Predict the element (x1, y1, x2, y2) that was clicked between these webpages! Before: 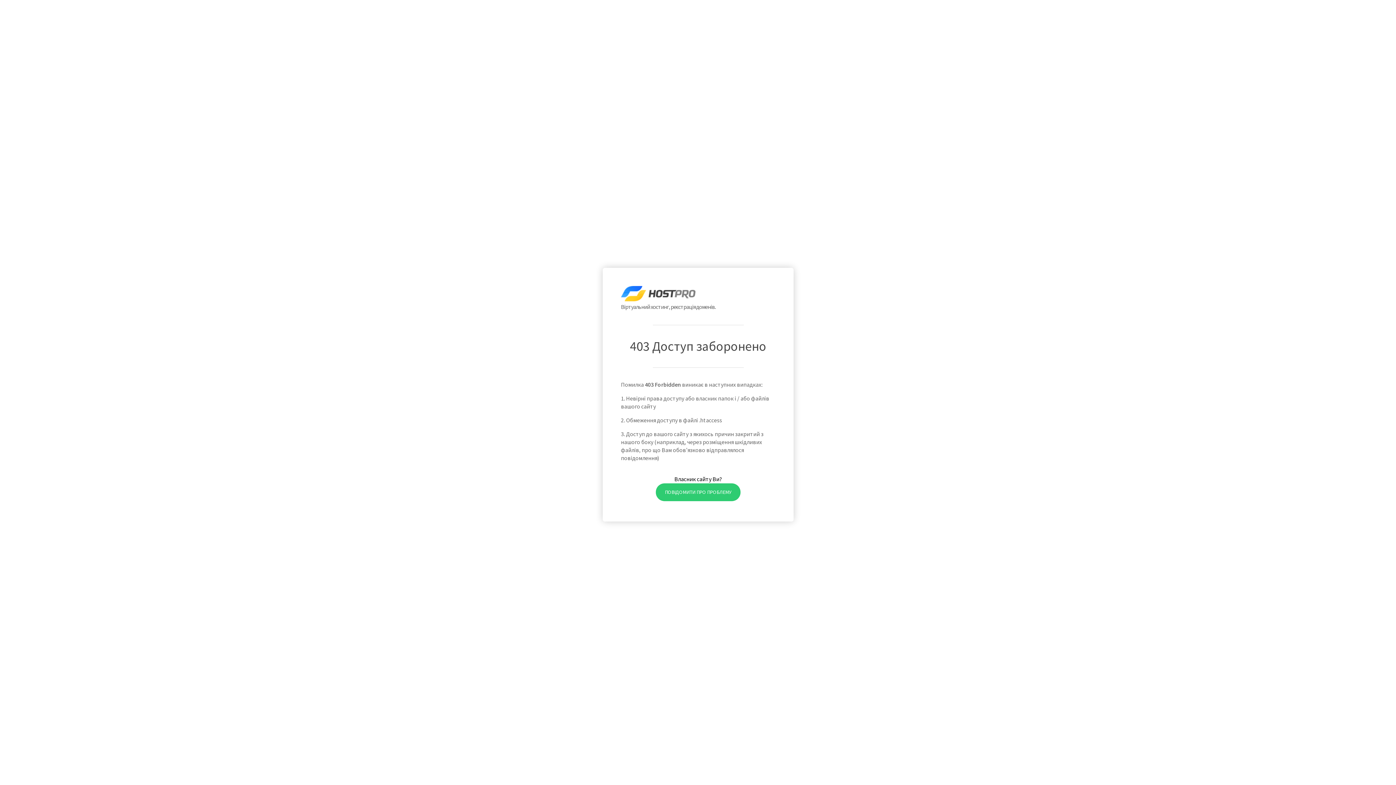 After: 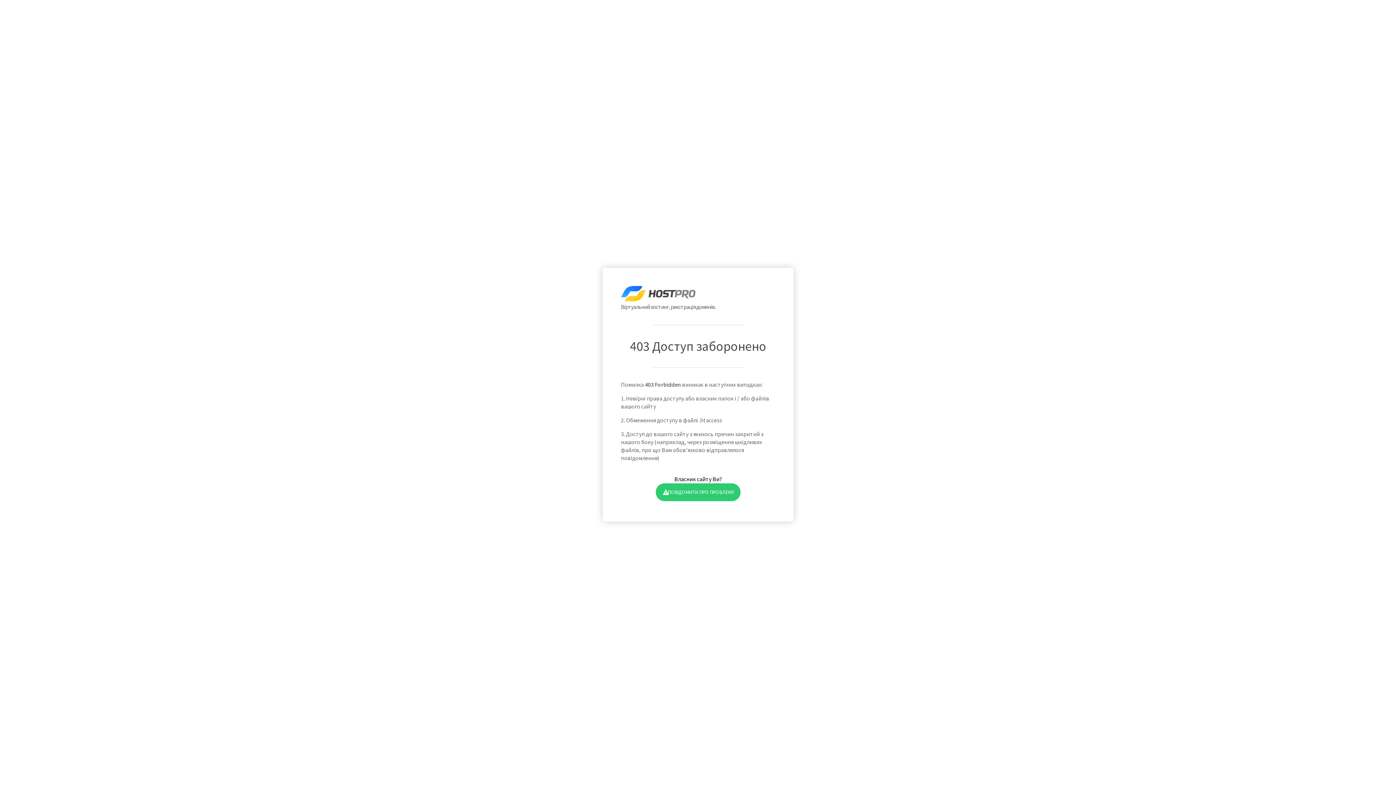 Action: label: ПОВІДОМИТИ ПРО ПРОБЛЕМУ bbox: (655, 483, 740, 501)